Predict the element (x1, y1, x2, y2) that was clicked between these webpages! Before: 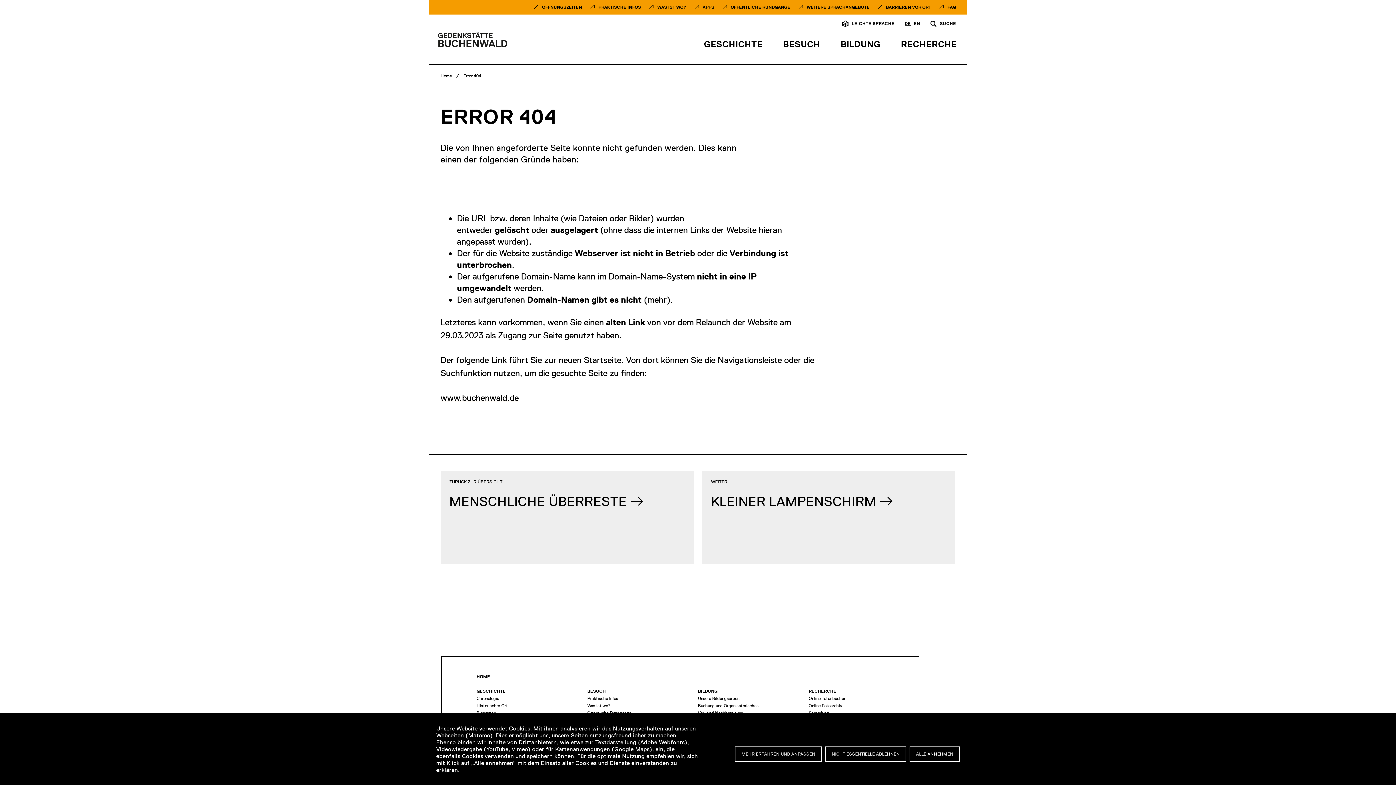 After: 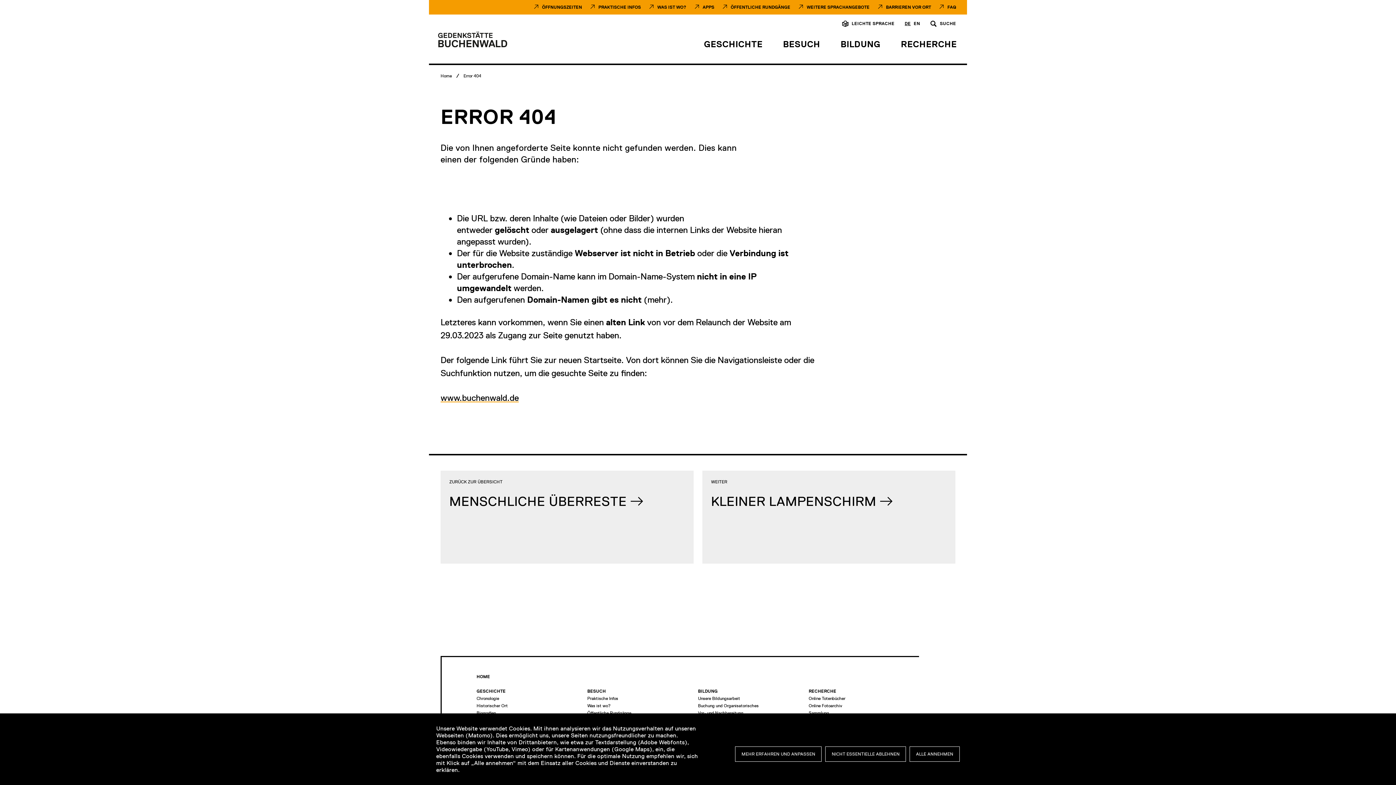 Action: label: DE bbox: (903, 14, 912, 32)